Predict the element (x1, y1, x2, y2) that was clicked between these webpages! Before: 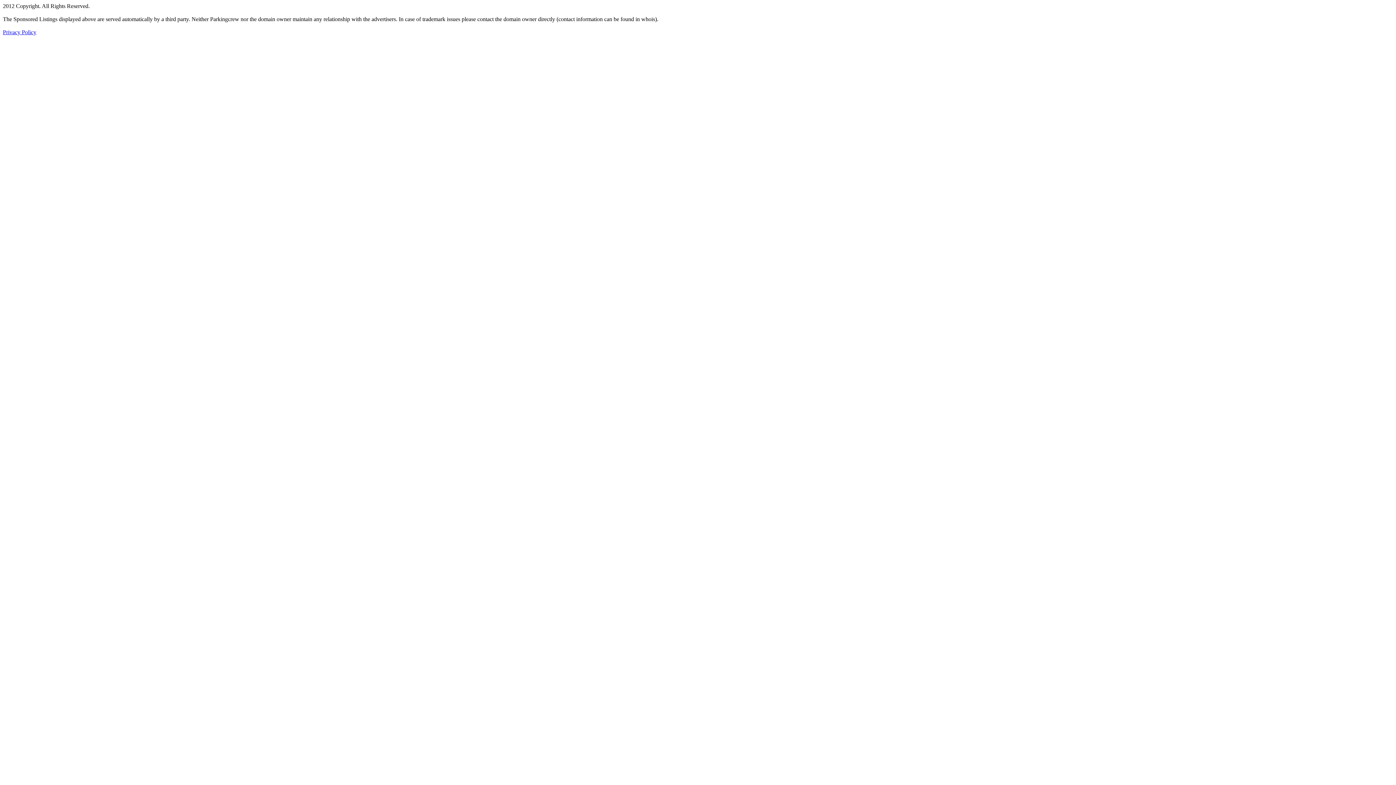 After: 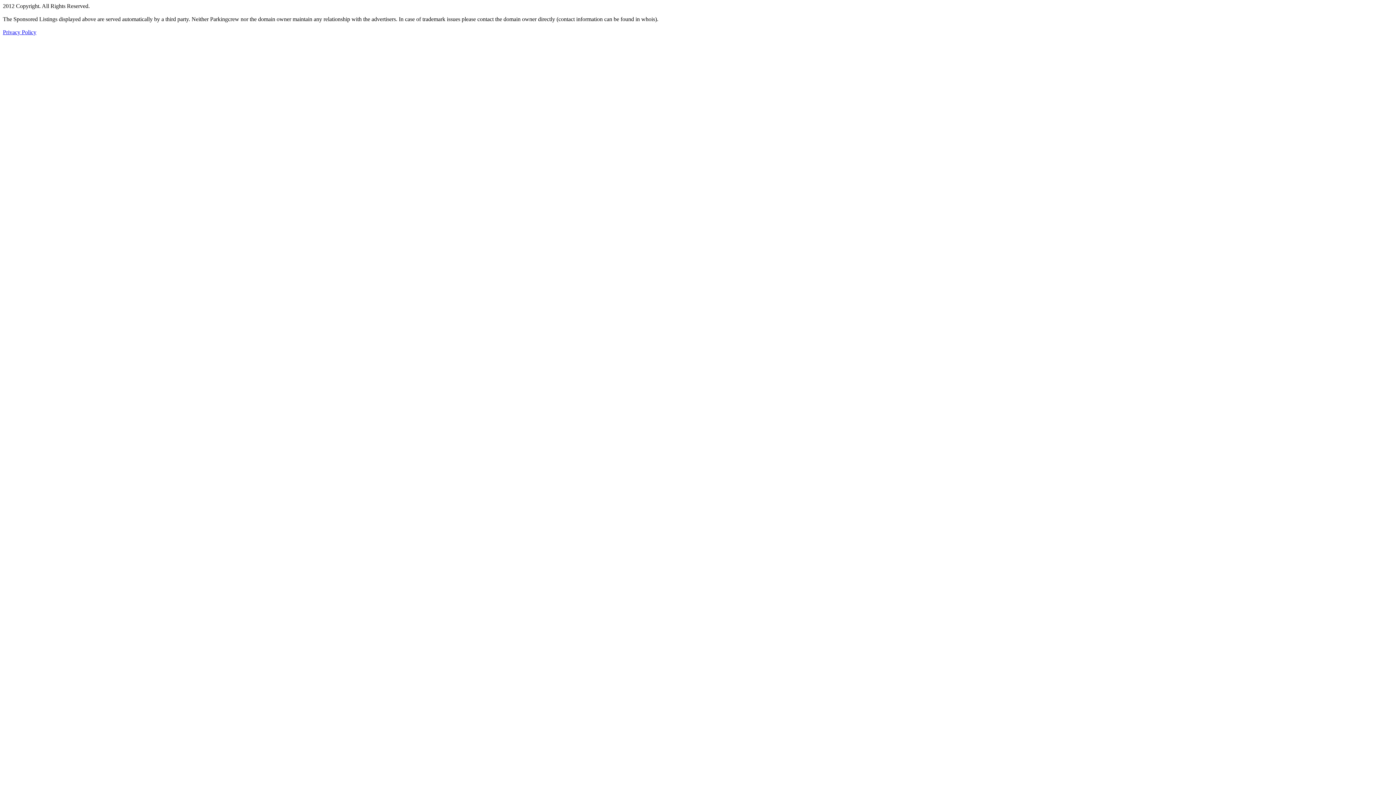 Action: label: Privacy Policy bbox: (2, 29, 36, 35)